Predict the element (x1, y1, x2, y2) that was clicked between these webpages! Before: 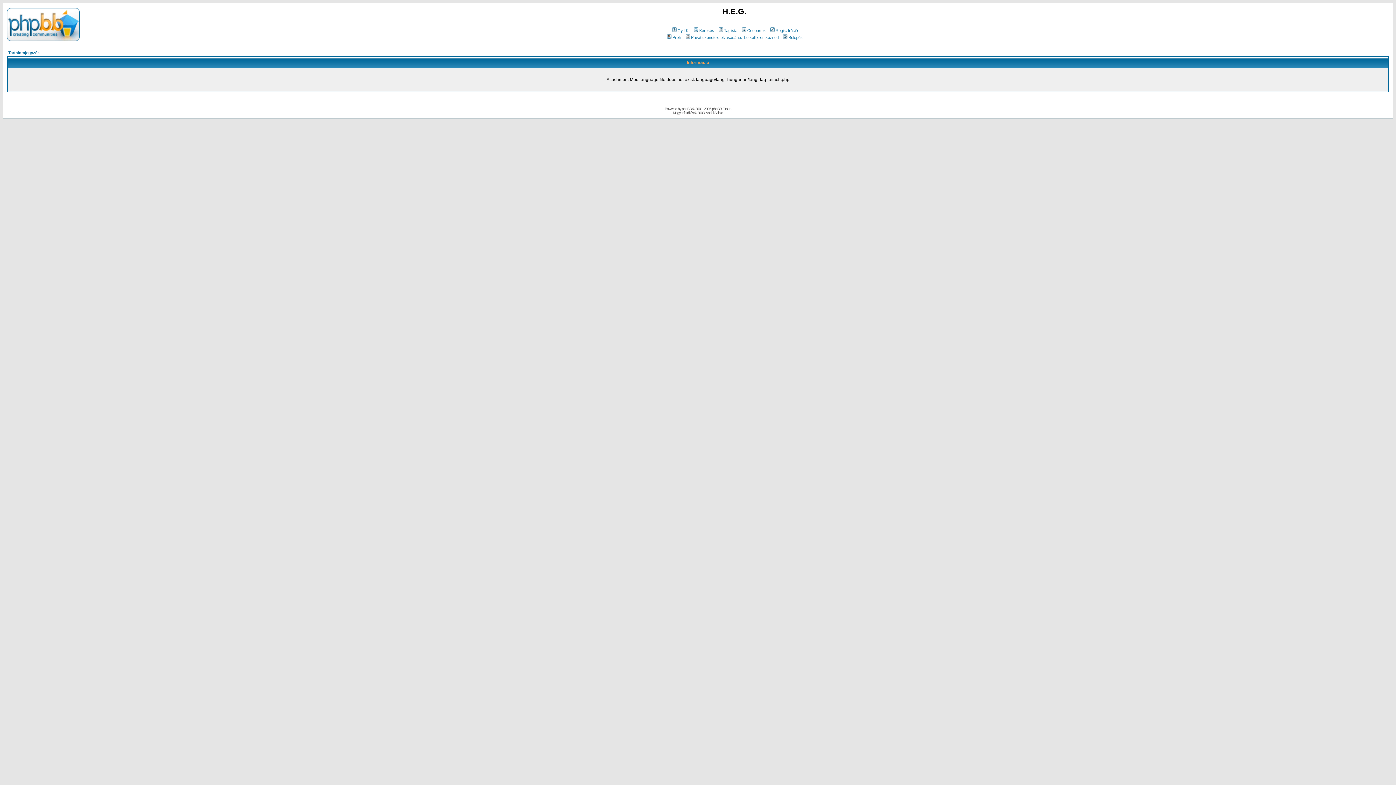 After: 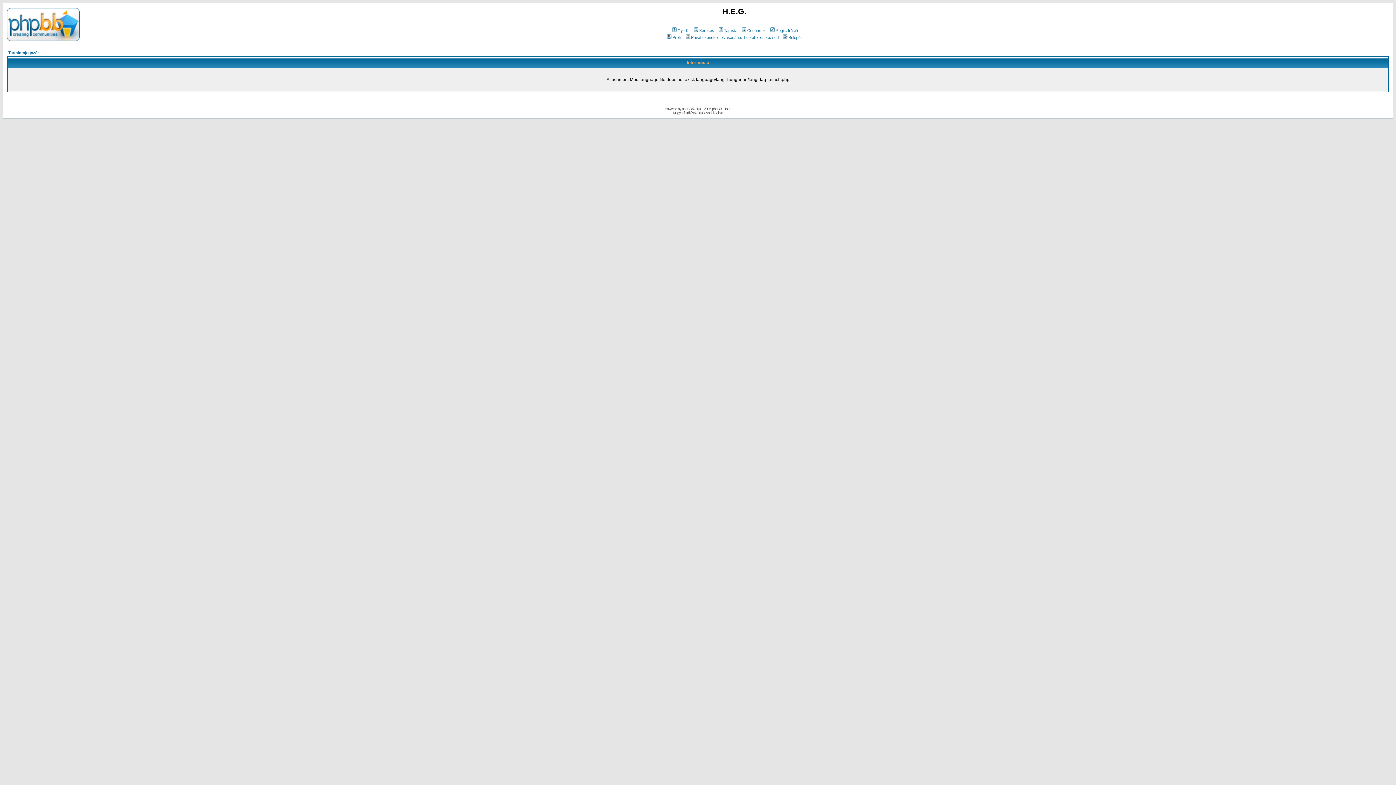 Action: label: Gy.I.K. bbox: (671, 28, 689, 32)